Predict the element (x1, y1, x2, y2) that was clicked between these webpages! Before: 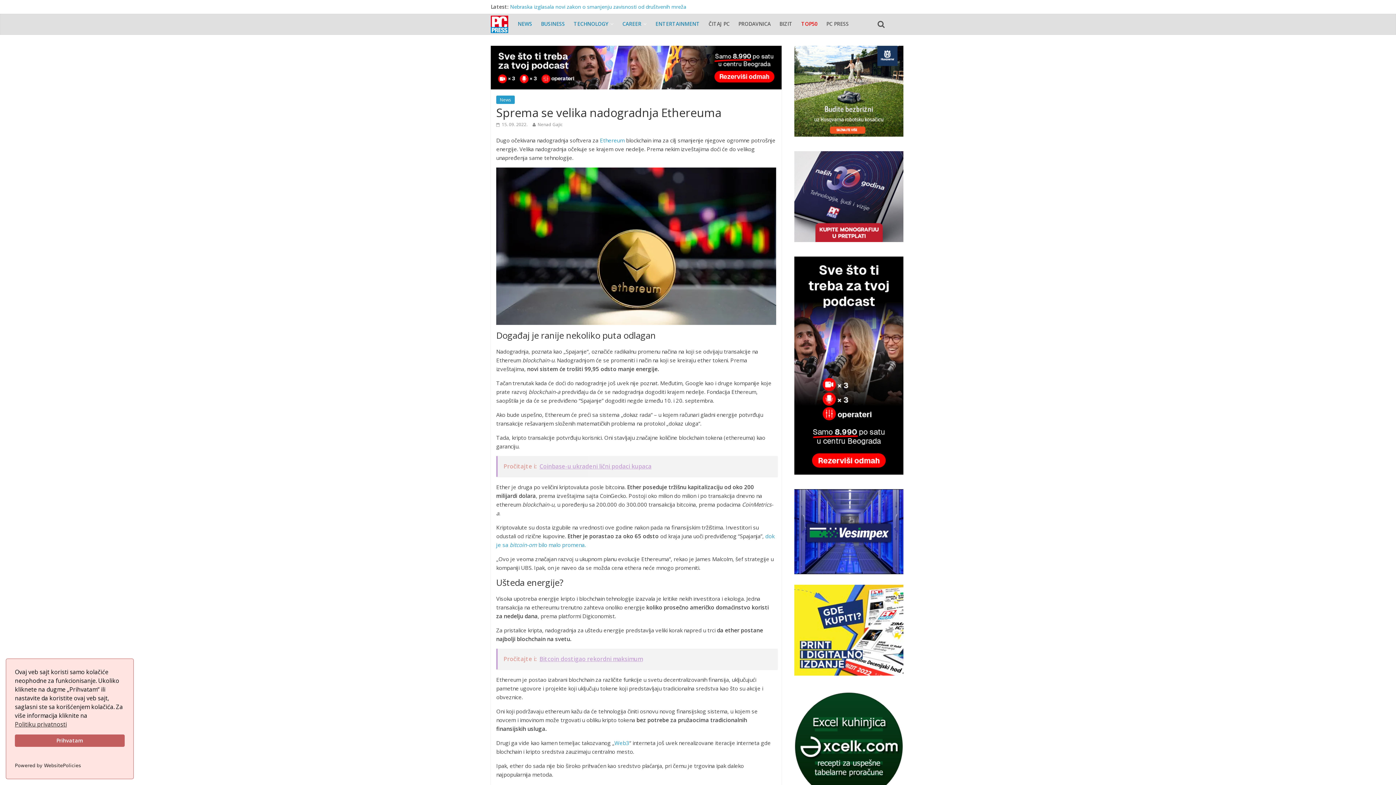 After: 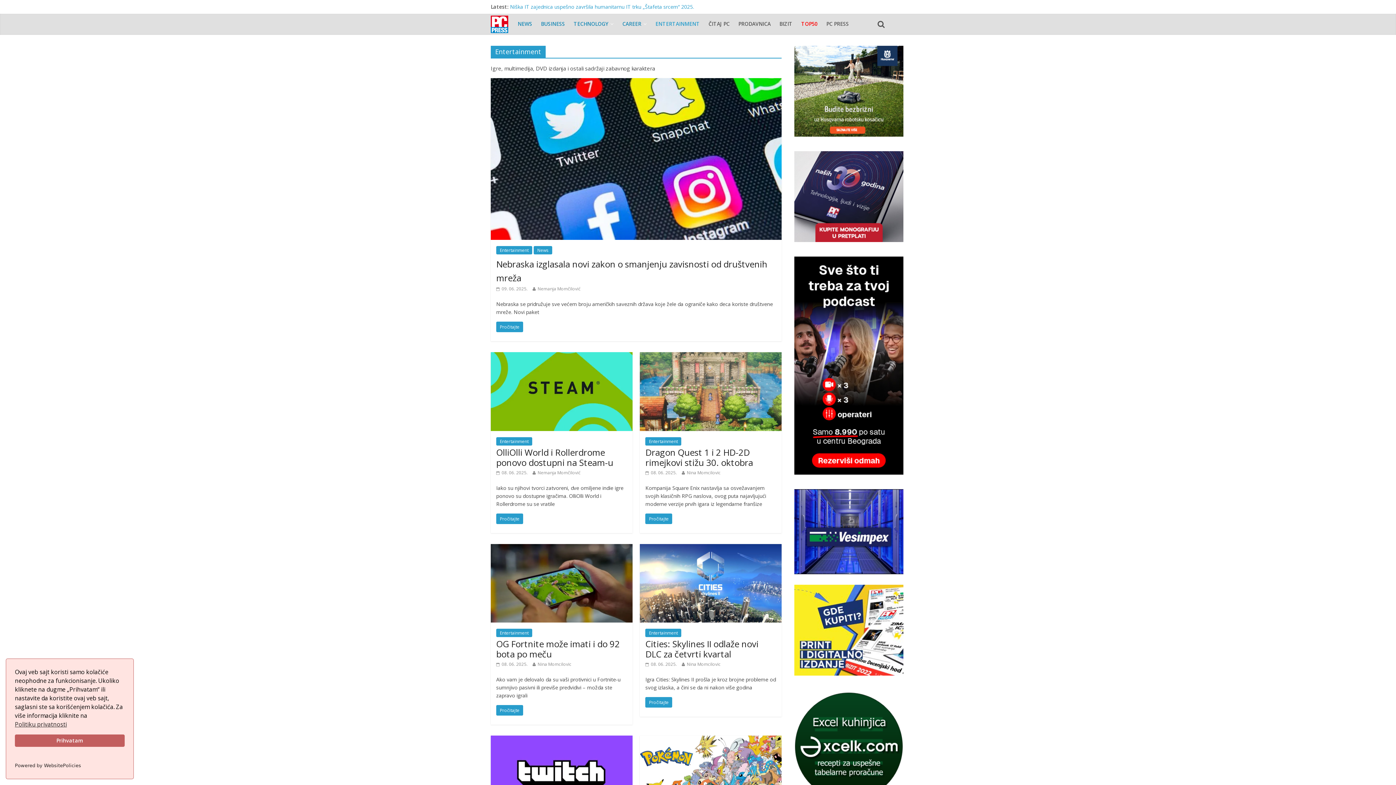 Action: label: ENTERTAINMENT bbox: (651, 15, 704, 32)